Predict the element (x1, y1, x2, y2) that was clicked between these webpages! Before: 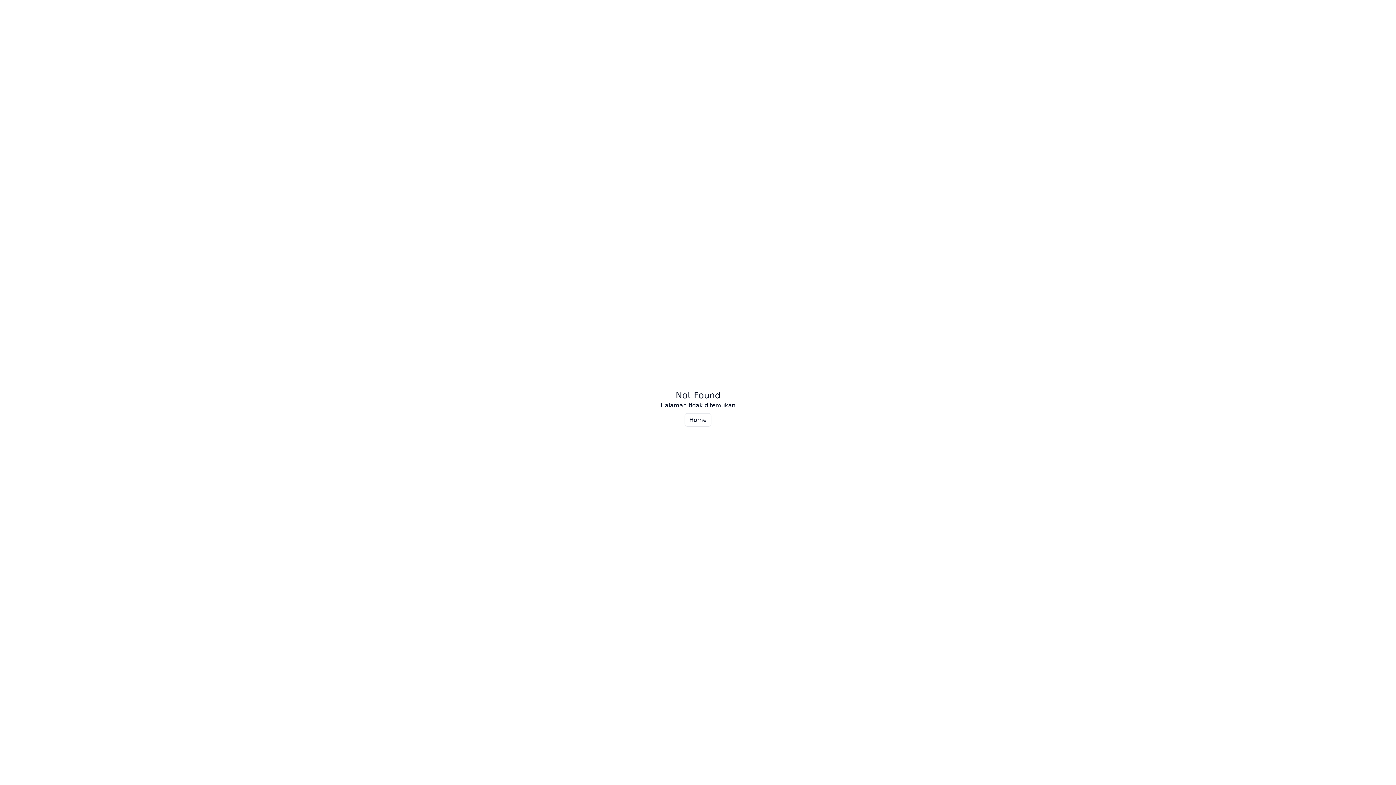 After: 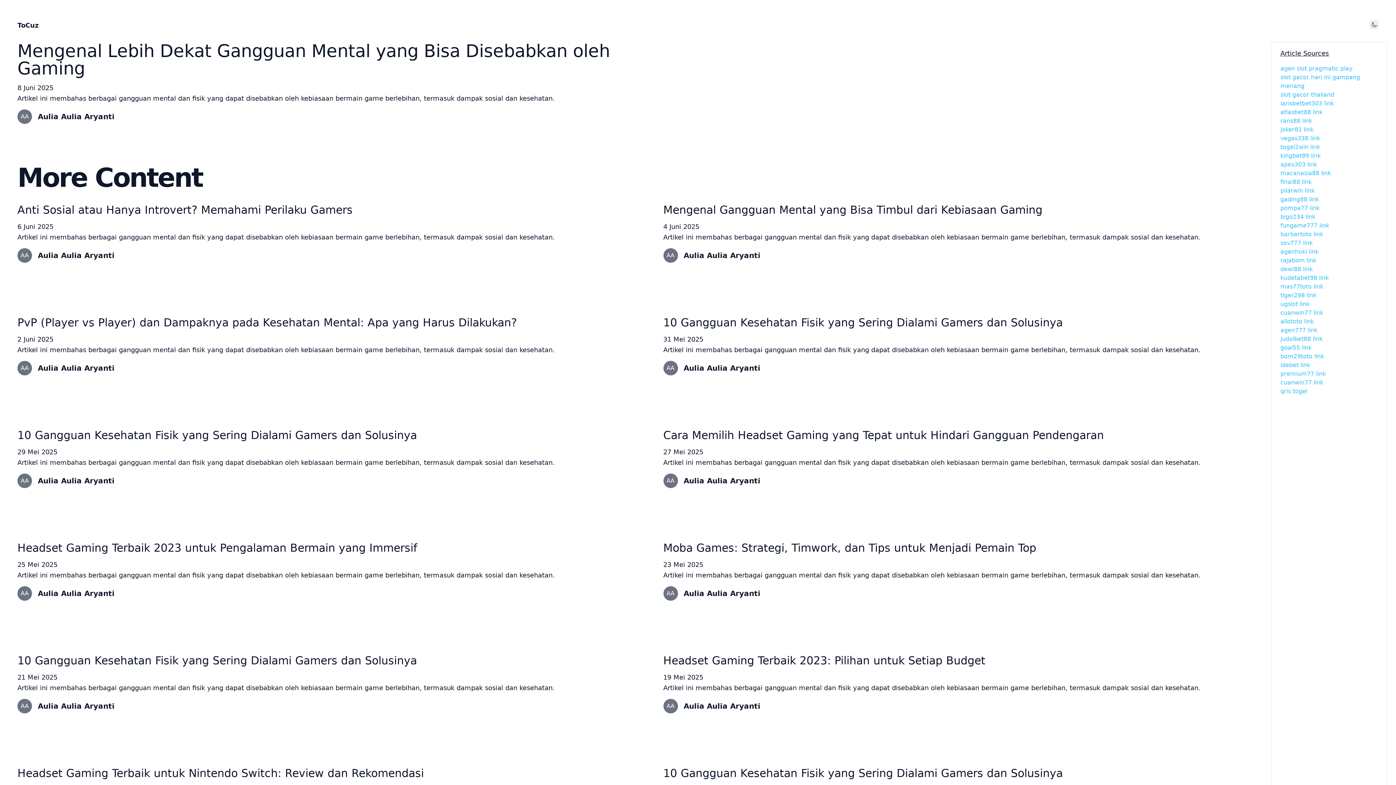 Action: label: Home bbox: (684, 413, 711, 426)